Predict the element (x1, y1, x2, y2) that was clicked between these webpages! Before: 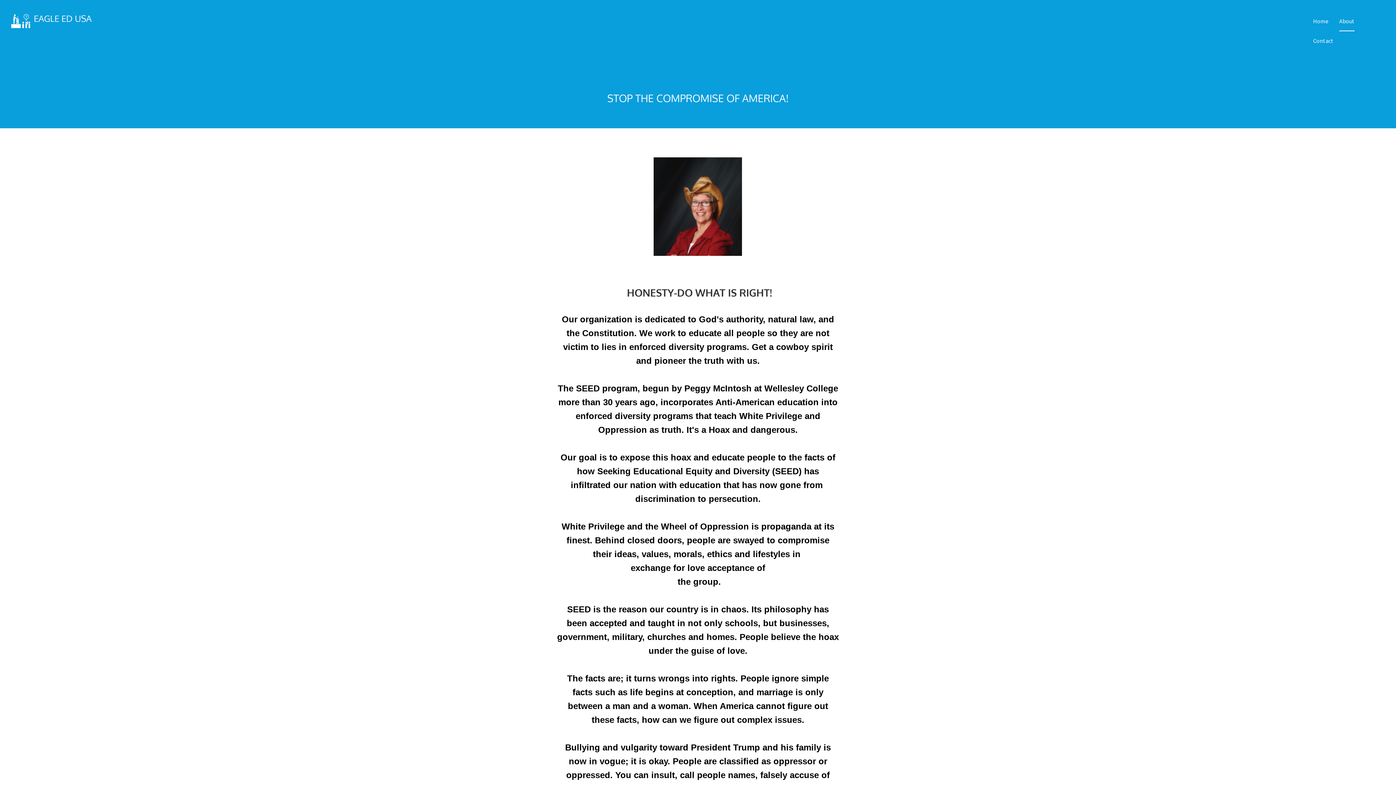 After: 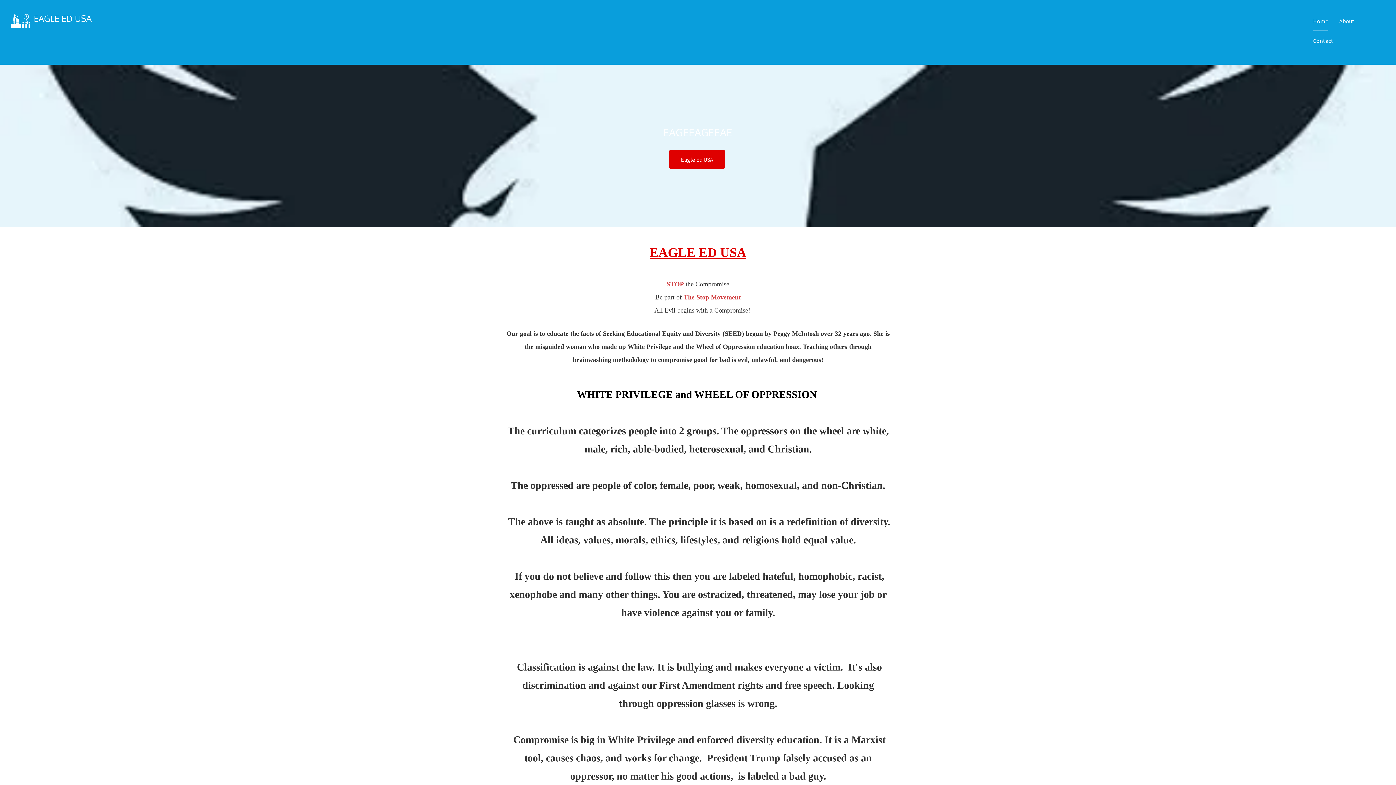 Action: label: Home bbox: (1313, 11, 1328, 31)